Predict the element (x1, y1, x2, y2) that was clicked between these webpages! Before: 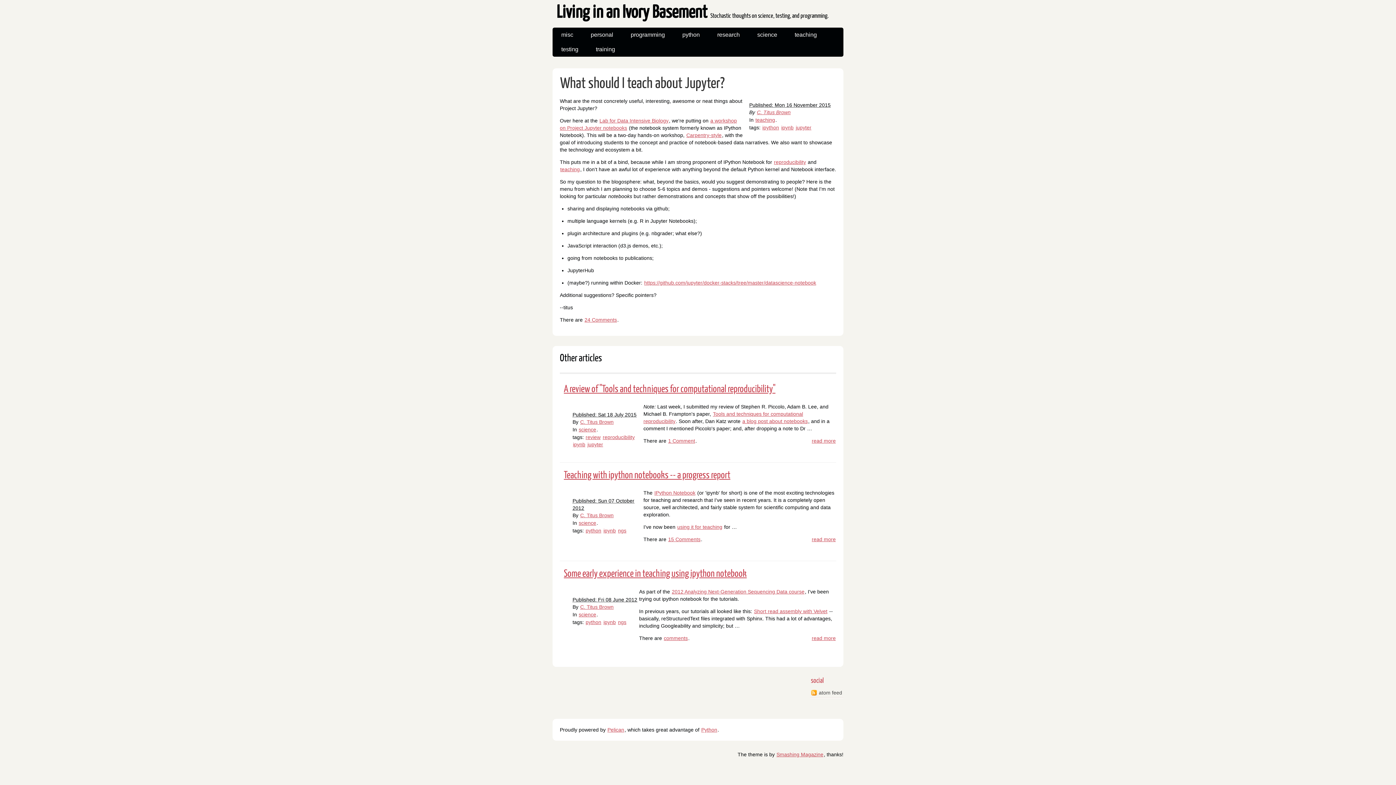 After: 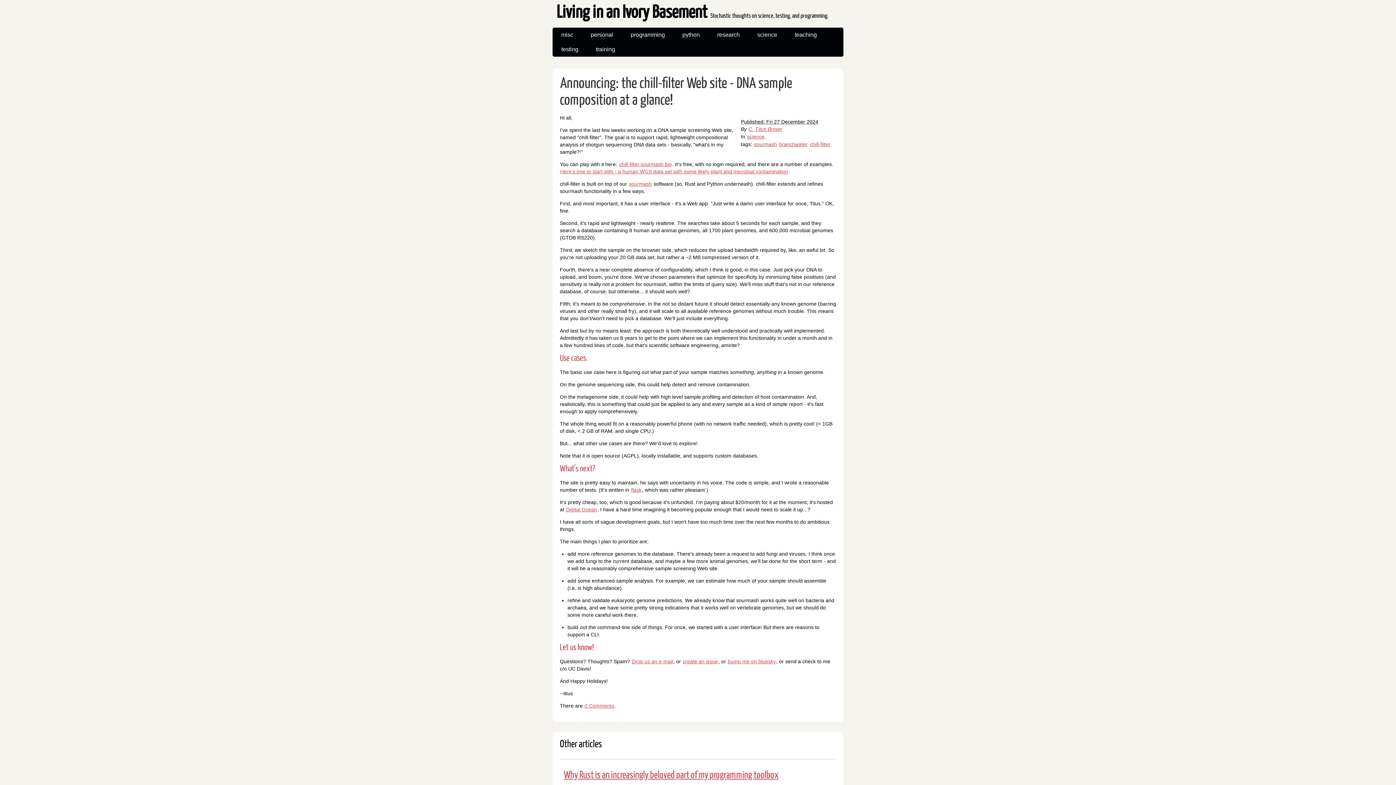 Action: bbox: (580, 512, 614, 518) label: C. Titus Brown